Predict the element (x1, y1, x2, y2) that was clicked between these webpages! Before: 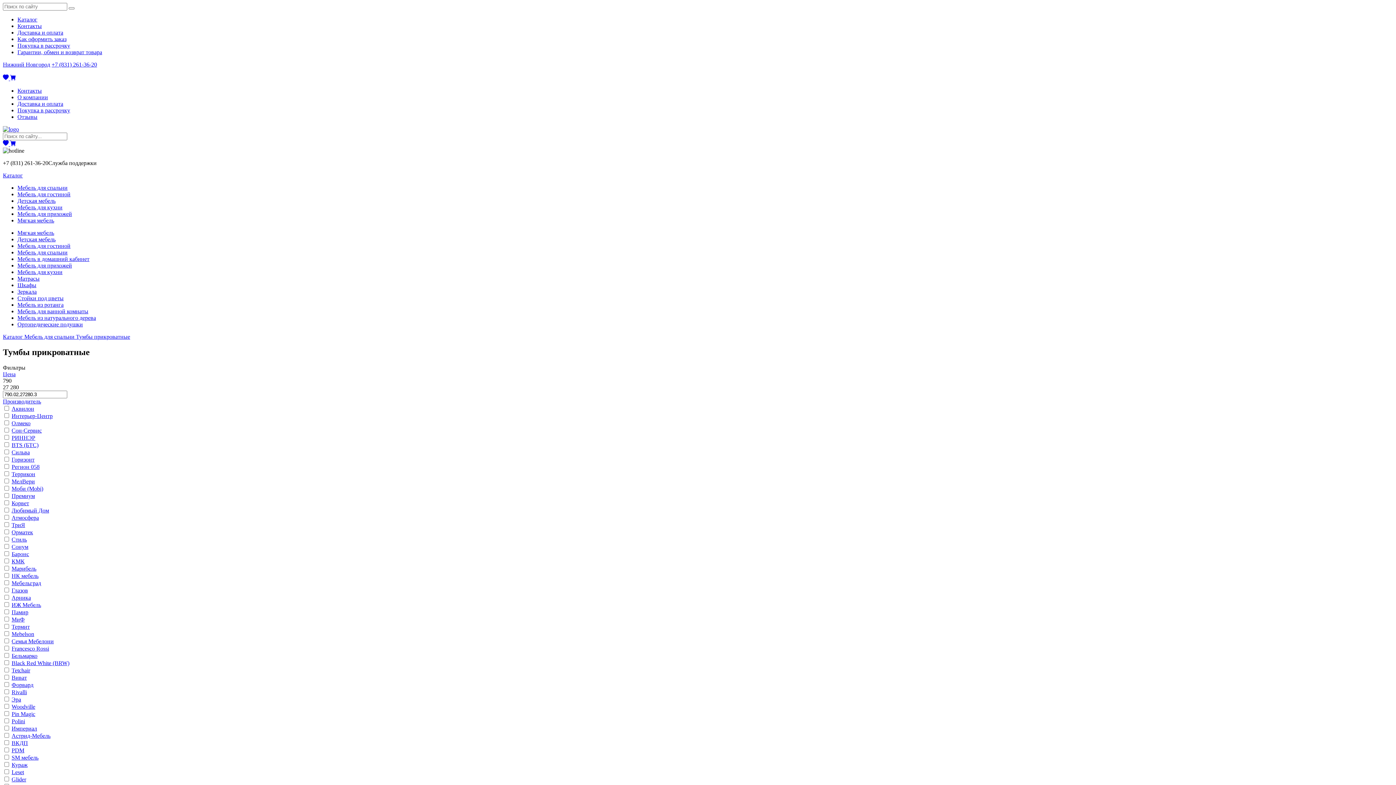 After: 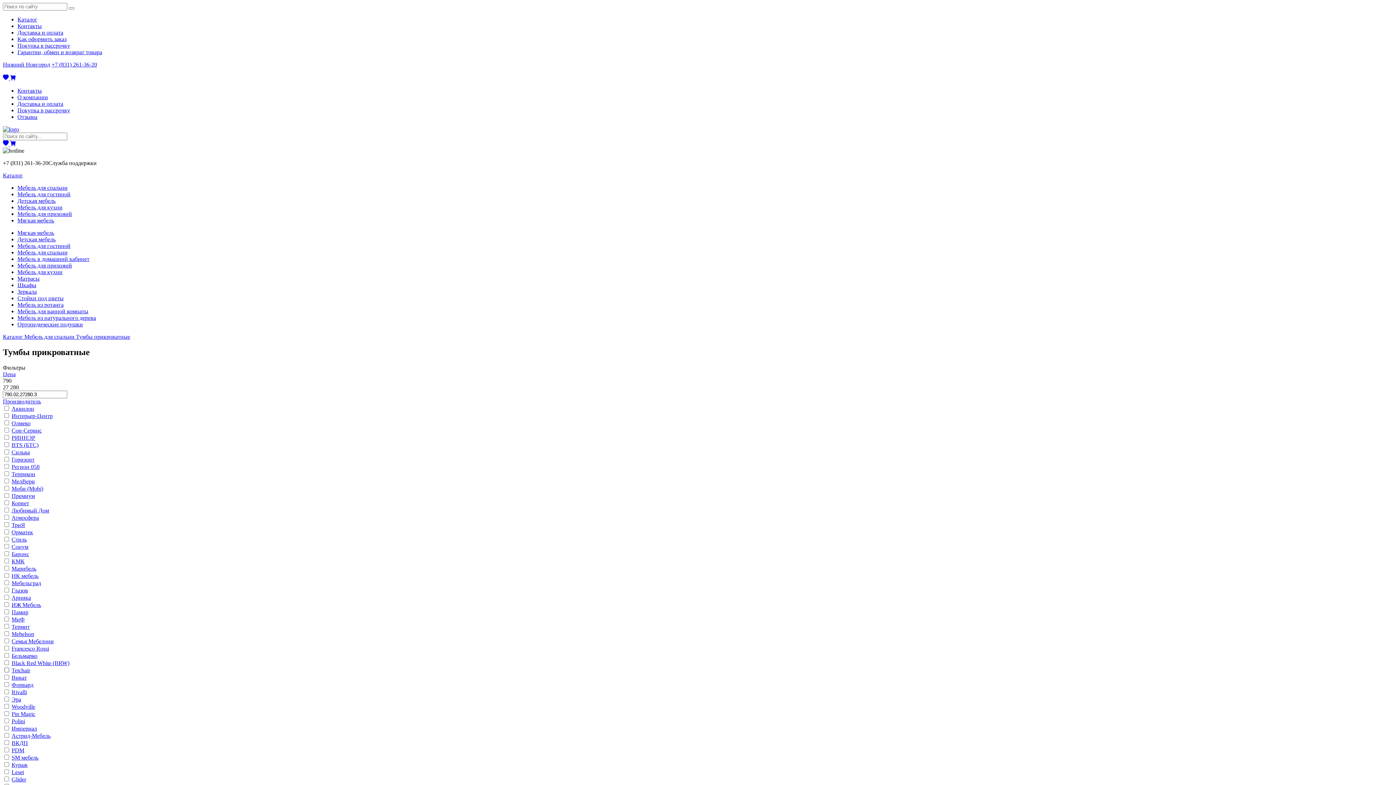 Action: bbox: (11, 667, 30, 673) label: Tetchair